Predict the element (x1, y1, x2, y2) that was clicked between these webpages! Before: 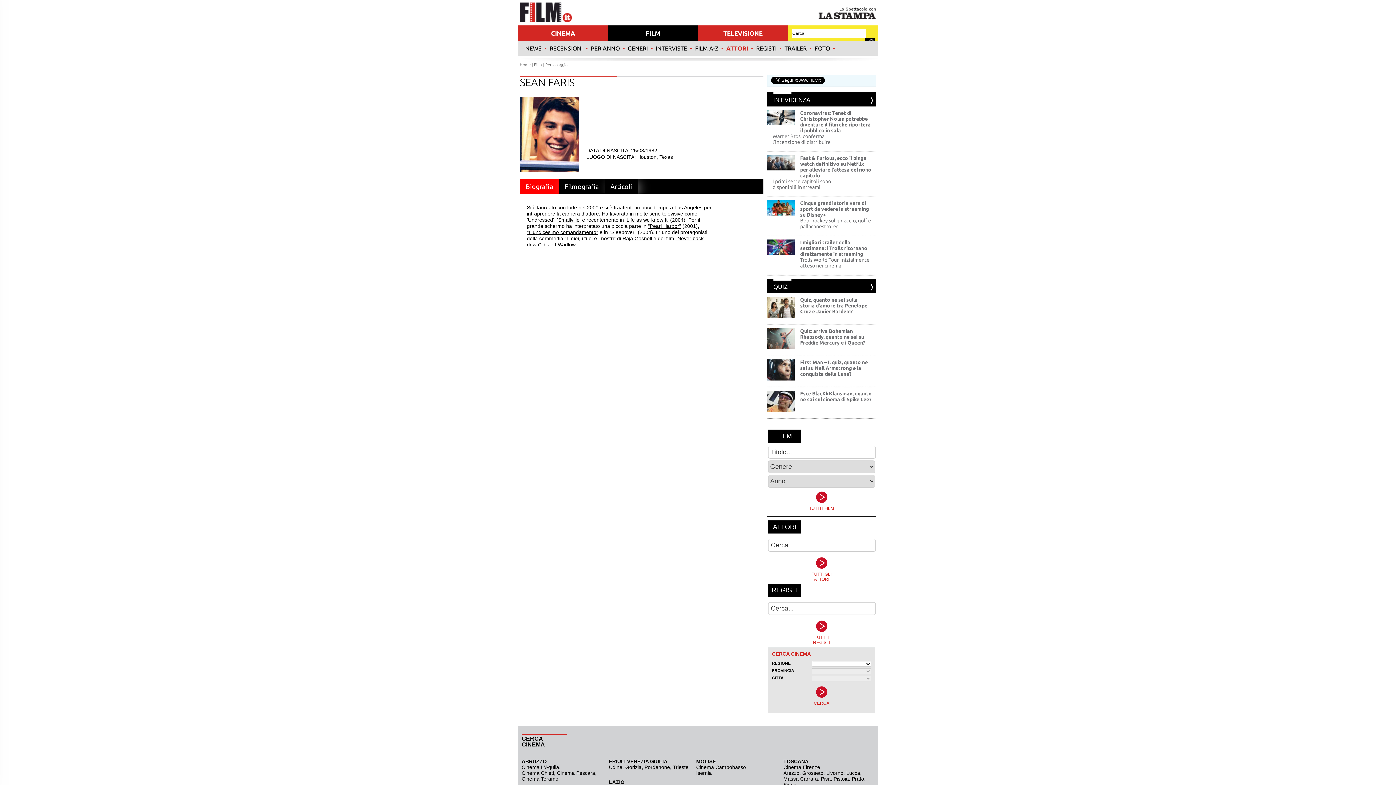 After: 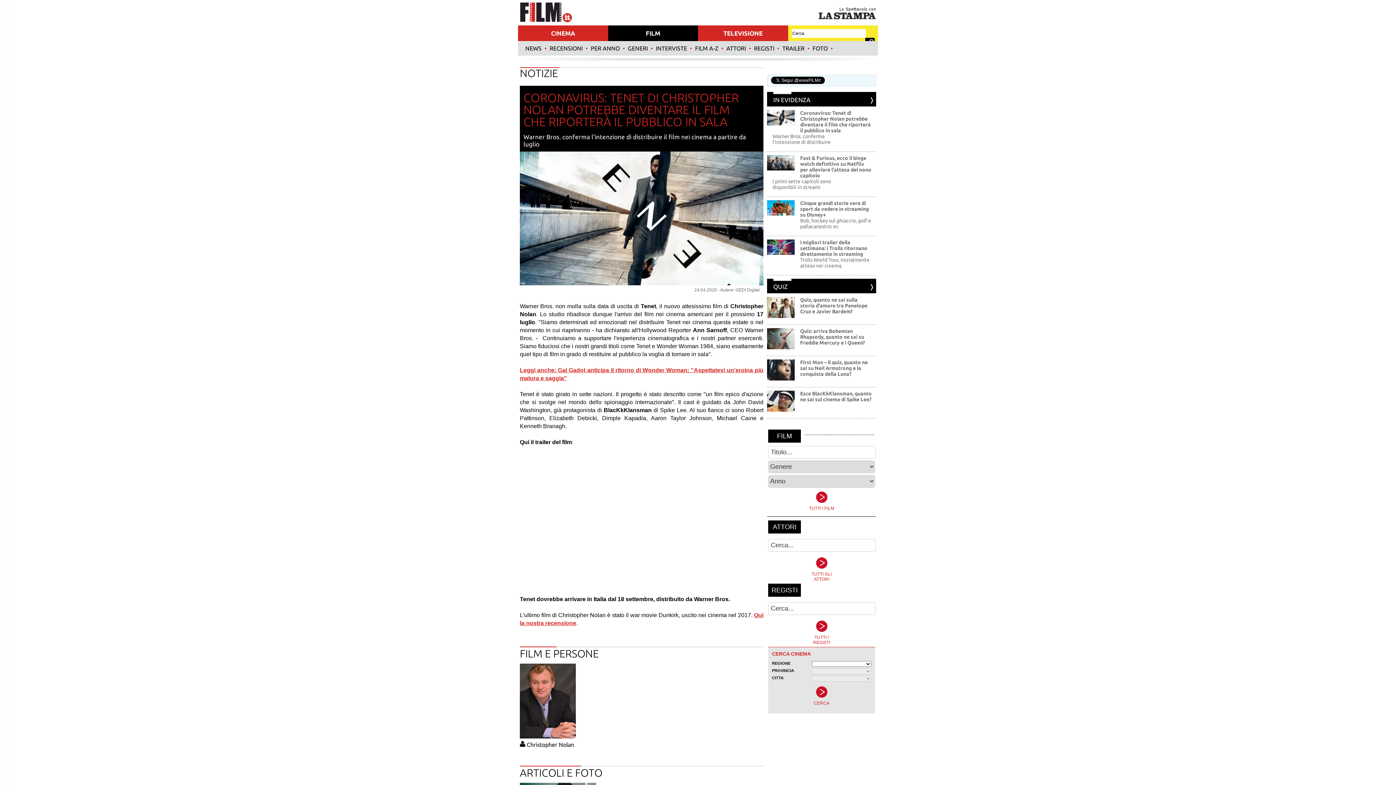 Action: label: Coronavirus: Tenet di Christopher Nolan potrebbe diventare il film che riporterà il pubblico in sala bbox: (800, 110, 870, 133)